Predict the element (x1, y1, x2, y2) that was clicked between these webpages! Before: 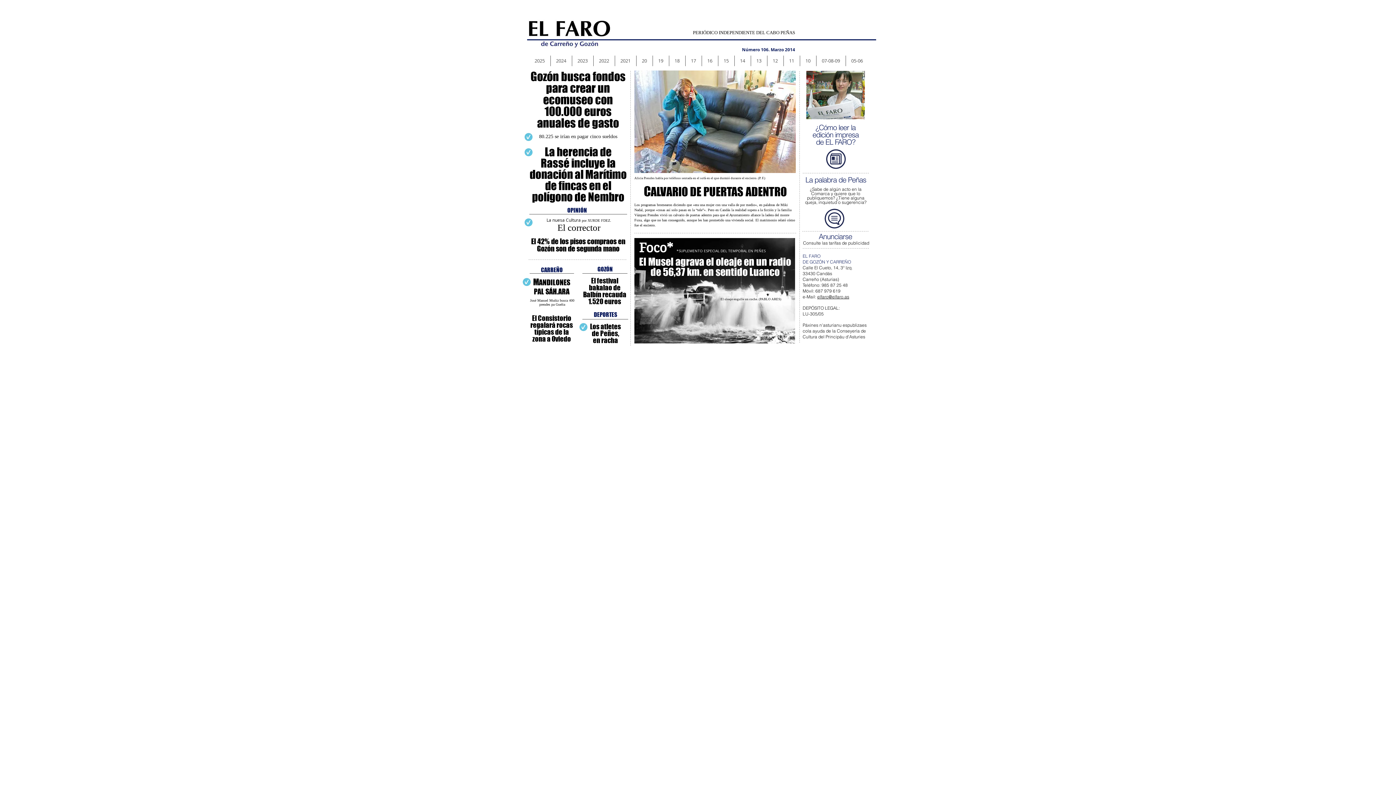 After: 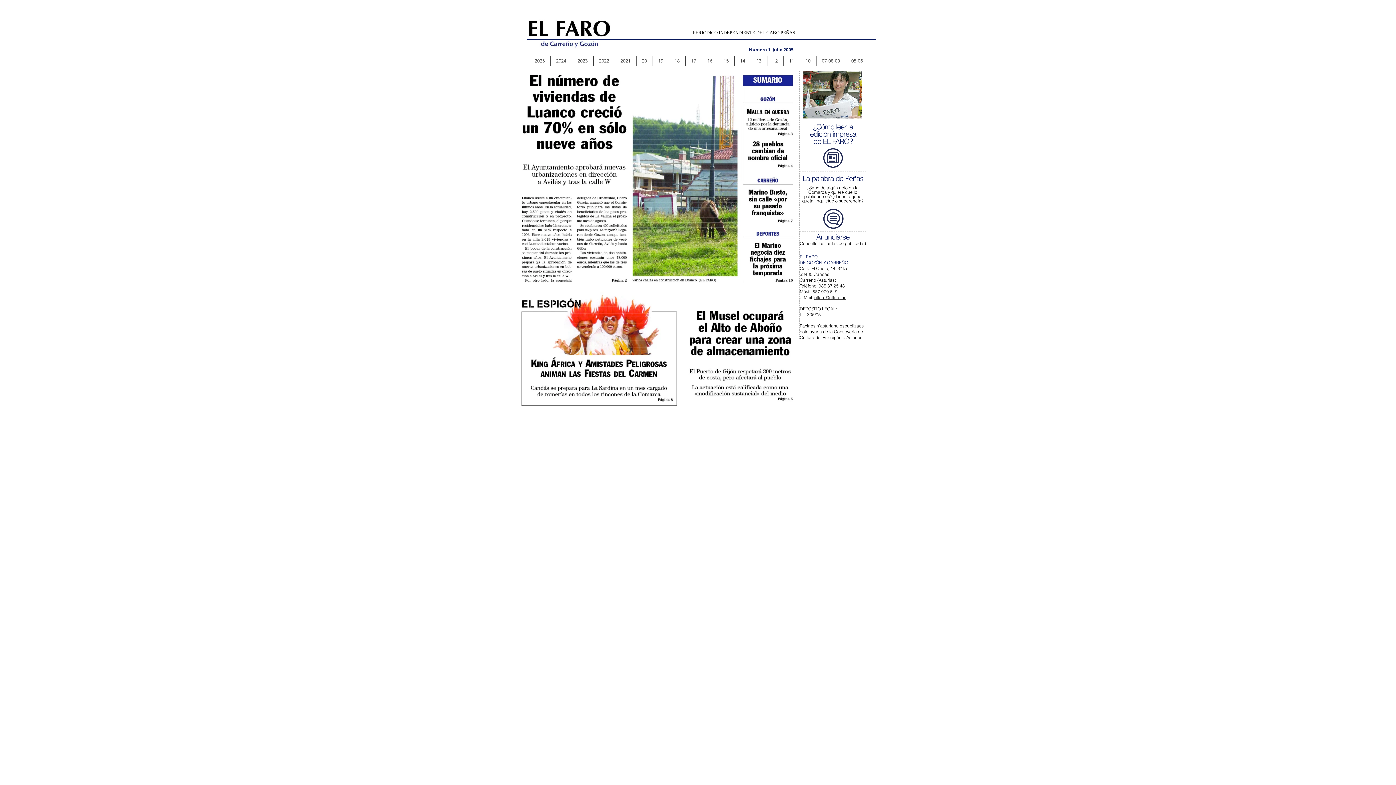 Action: label: 05-06 bbox: (846, 55, 868, 66)